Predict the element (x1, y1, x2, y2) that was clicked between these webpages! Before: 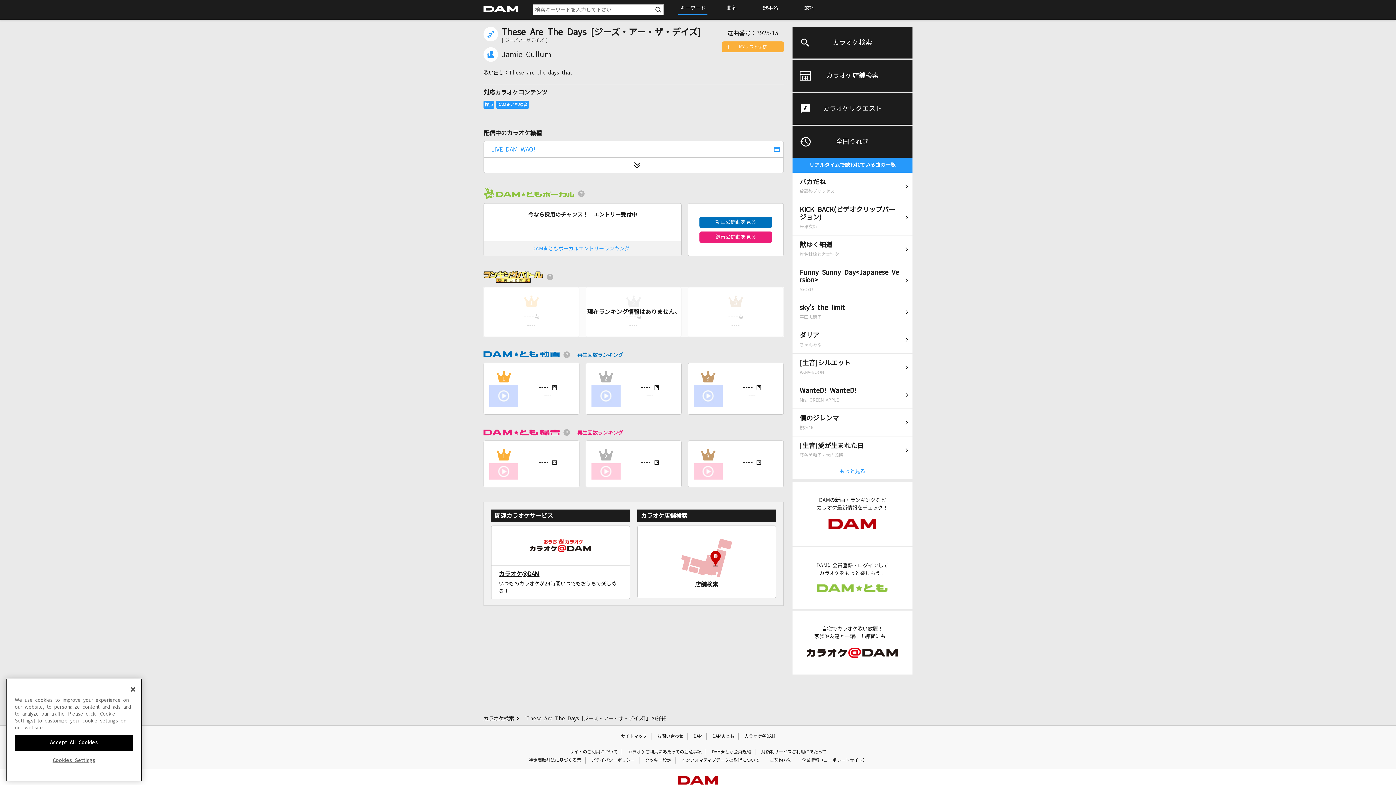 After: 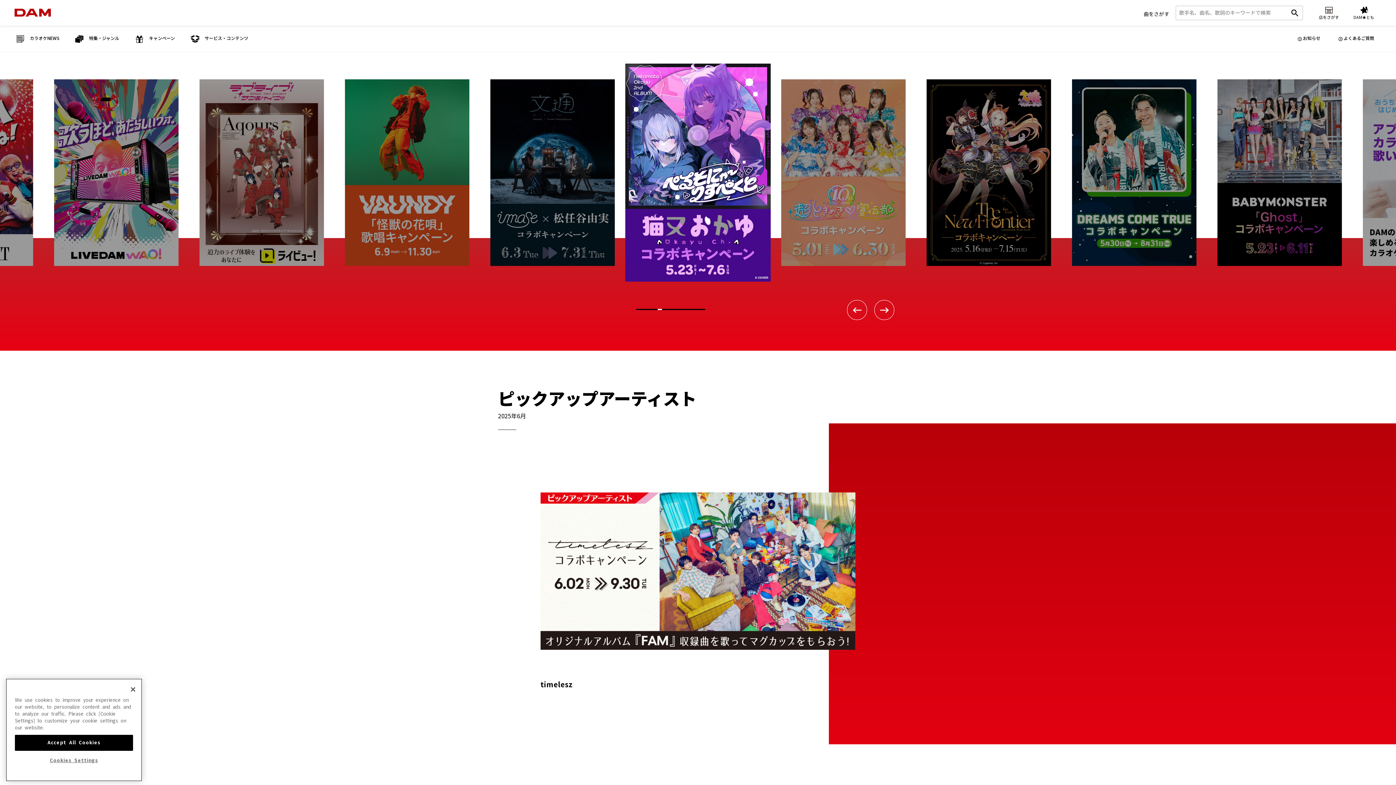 Action: bbox: (807, 496, 898, 531) label: DAMの新曲・ランキングなど
カラオケ最新情報をチェック！